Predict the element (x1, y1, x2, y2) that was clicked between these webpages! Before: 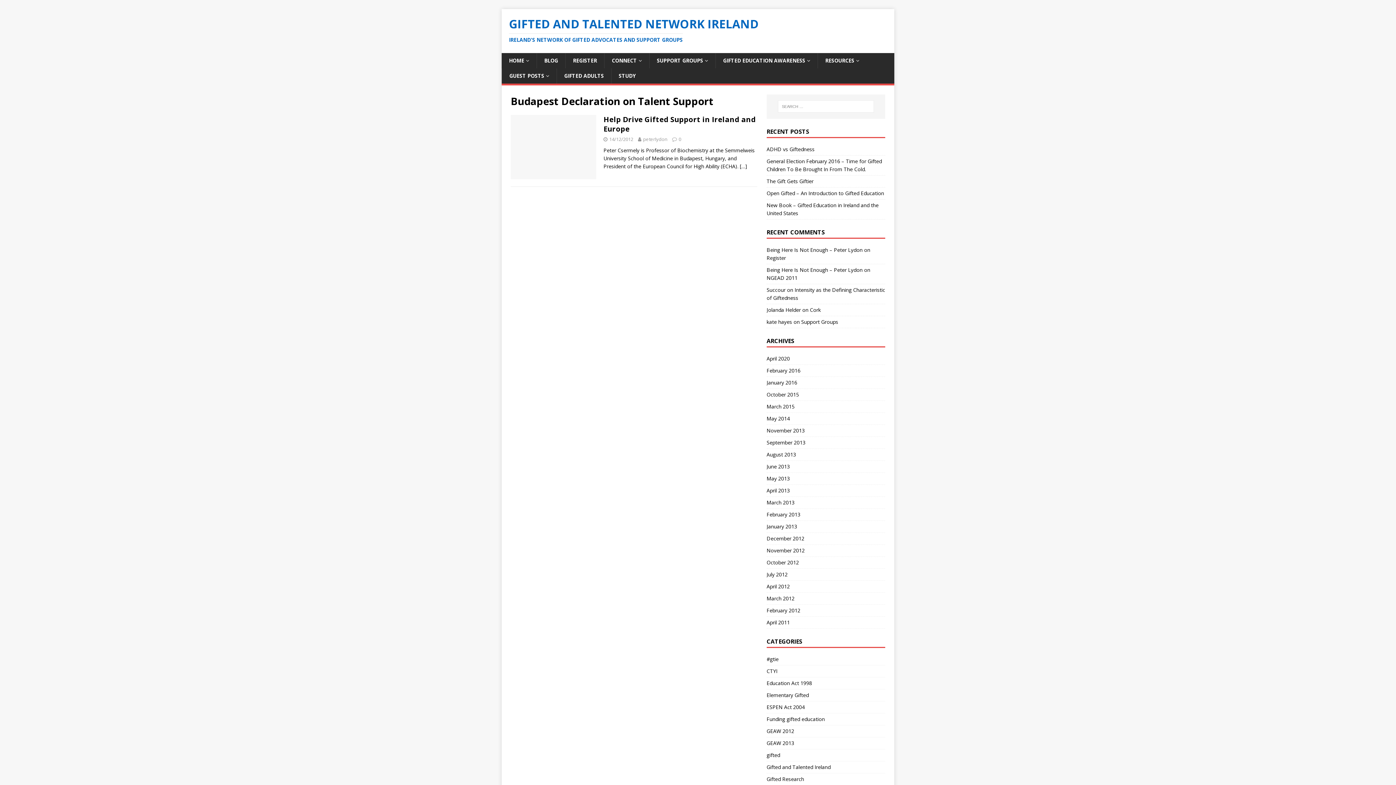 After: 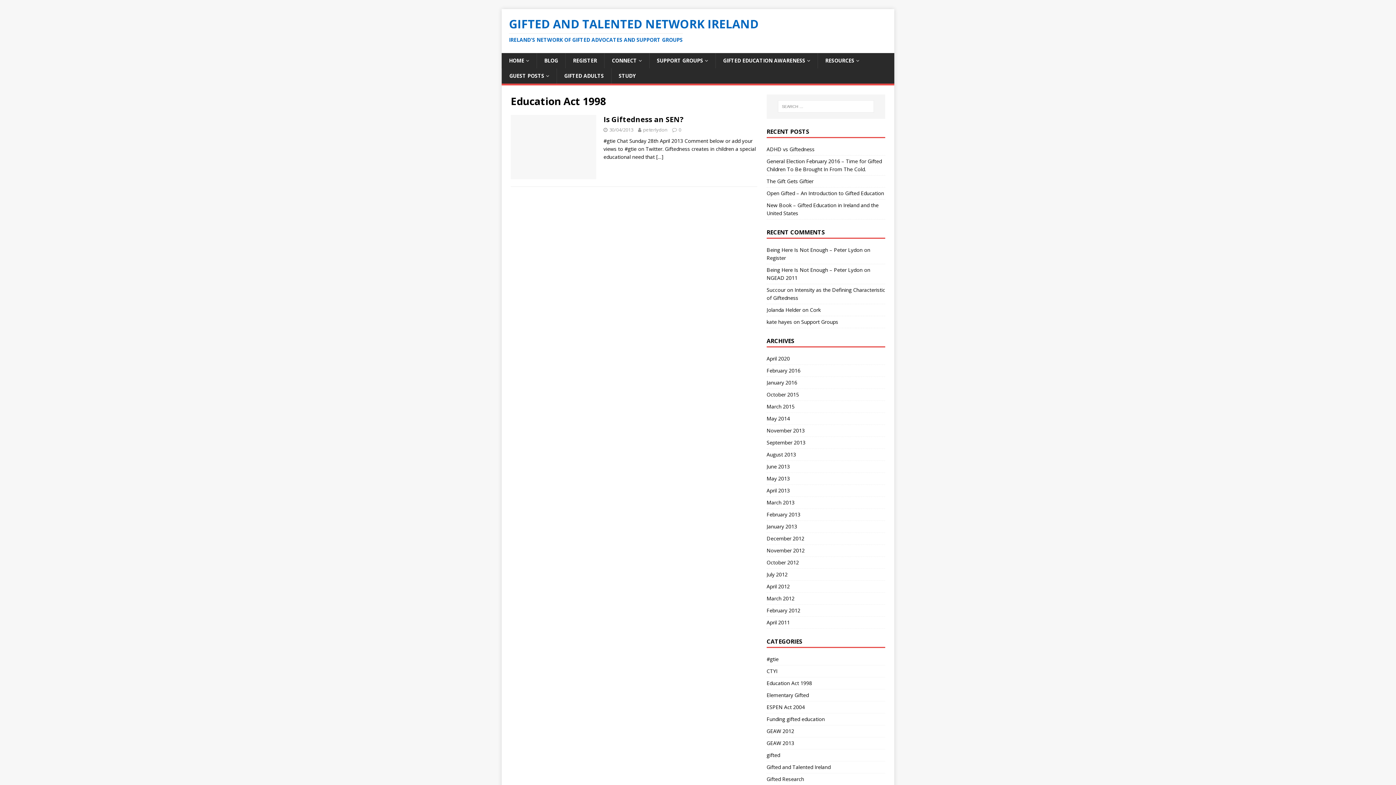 Action: bbox: (766, 677, 885, 689) label: Education Act 1998